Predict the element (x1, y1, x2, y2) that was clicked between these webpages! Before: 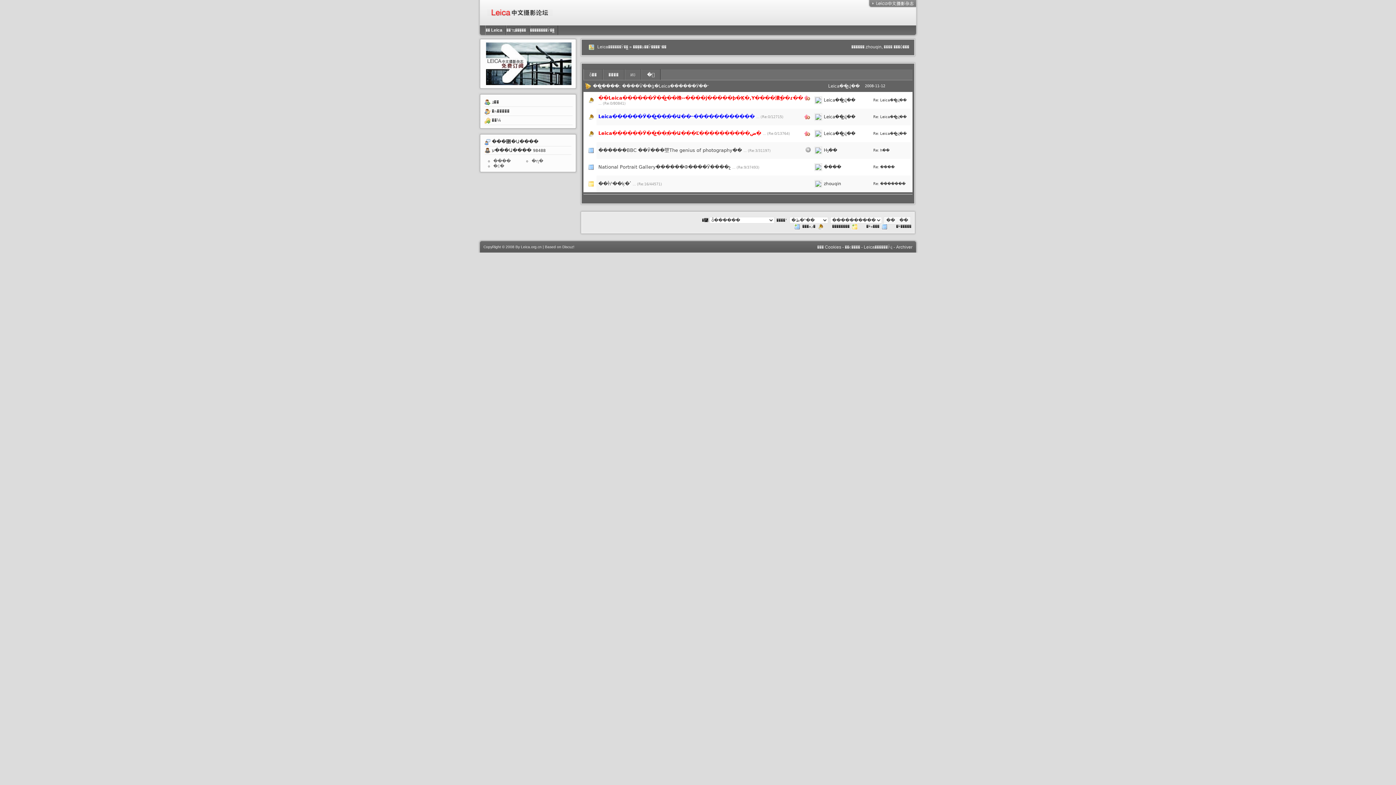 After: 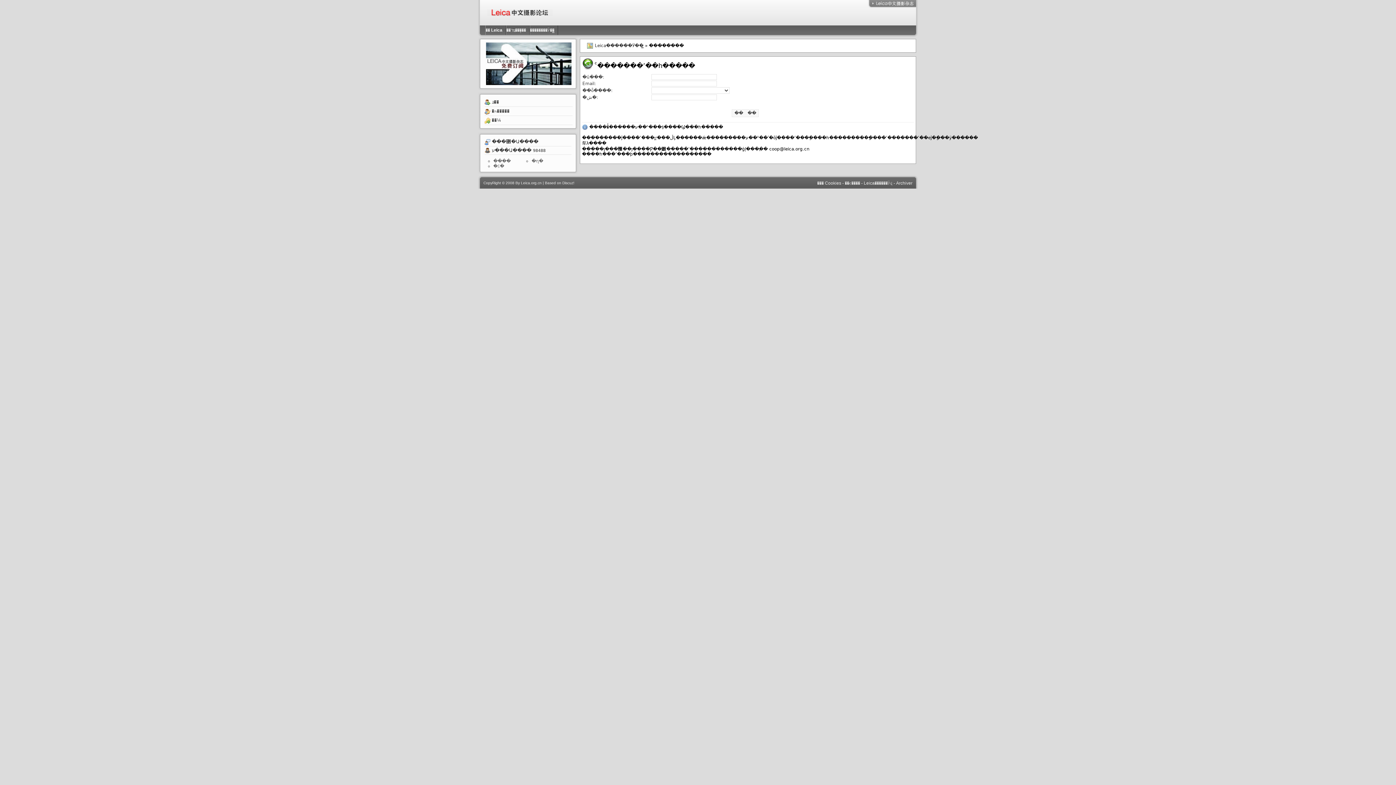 Action: label: �һ����� bbox: (492, 108, 509, 113)